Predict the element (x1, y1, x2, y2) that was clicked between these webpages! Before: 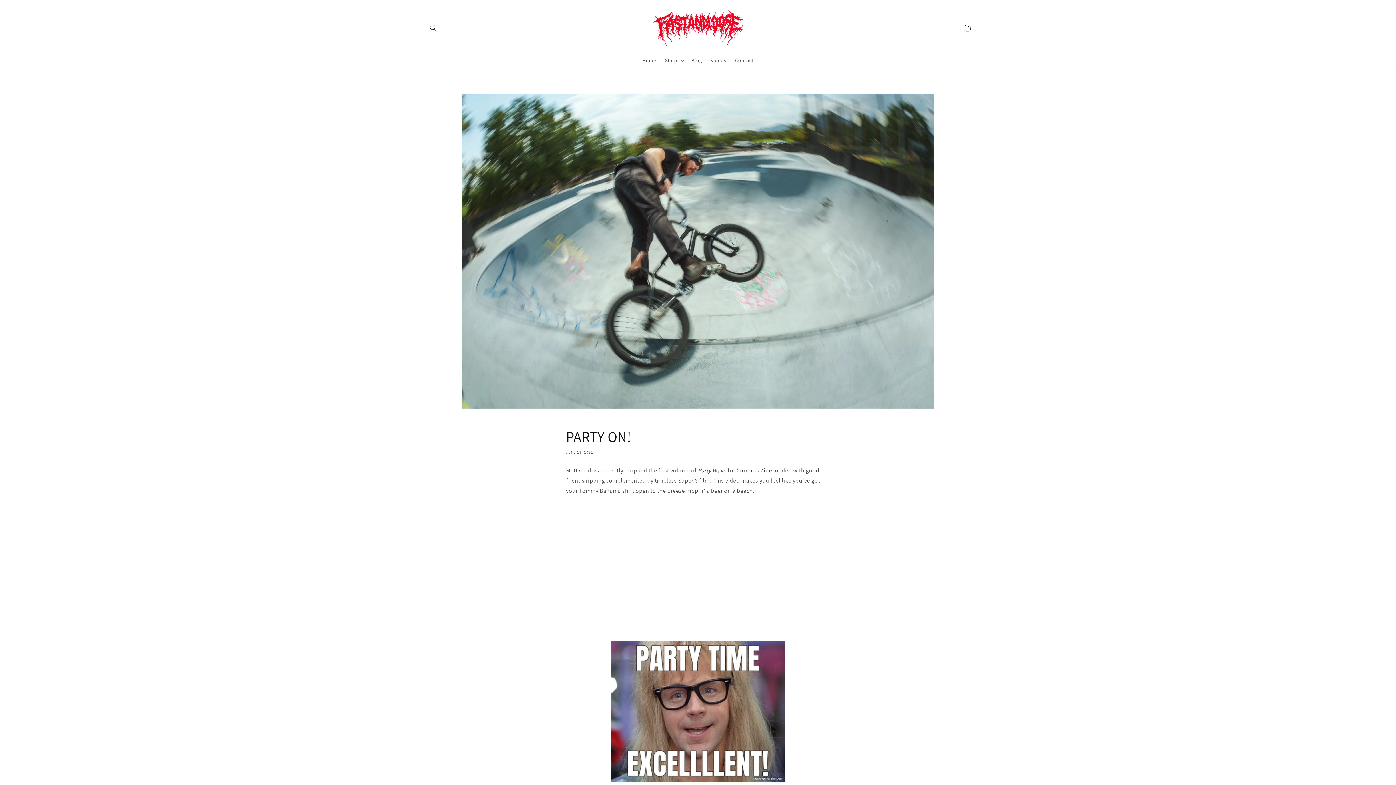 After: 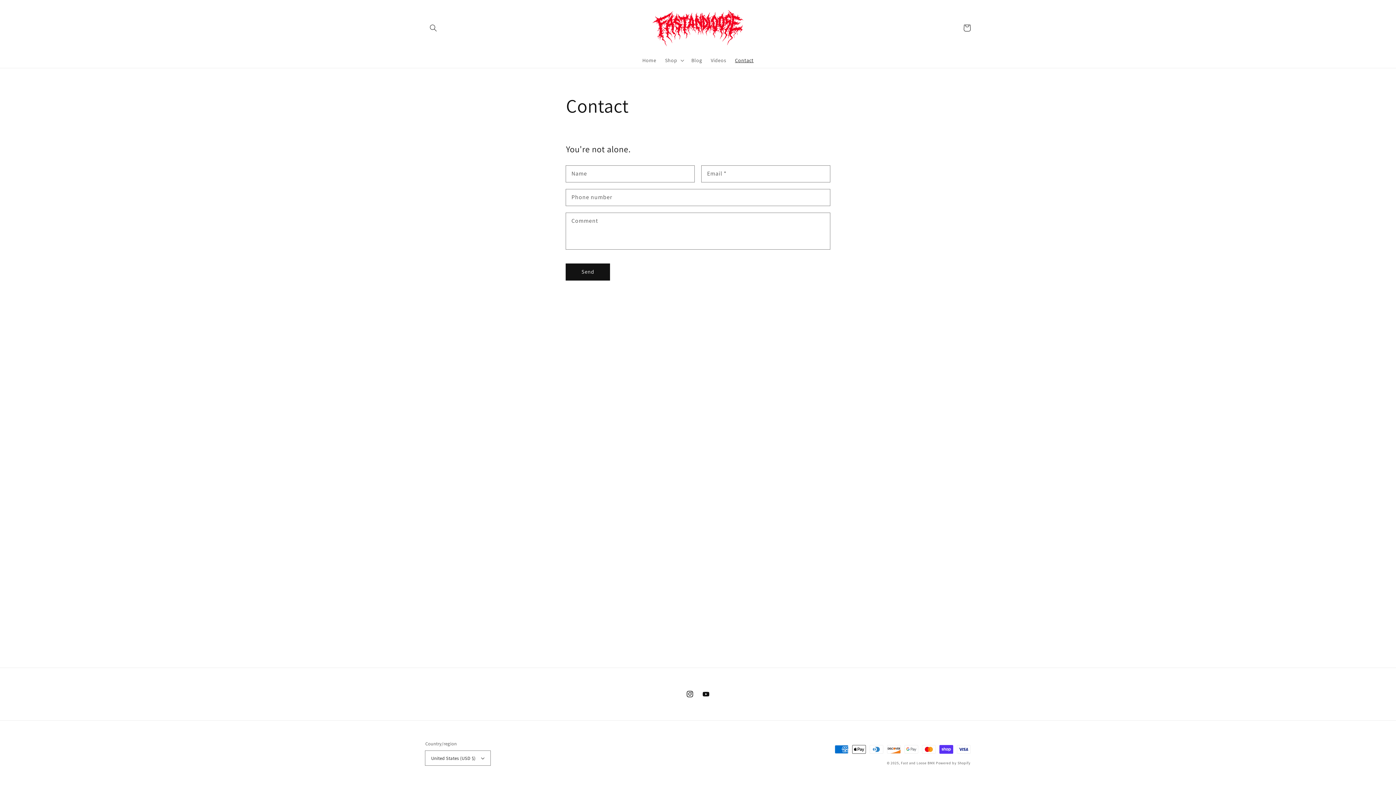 Action: bbox: (730, 52, 758, 68) label: Contact